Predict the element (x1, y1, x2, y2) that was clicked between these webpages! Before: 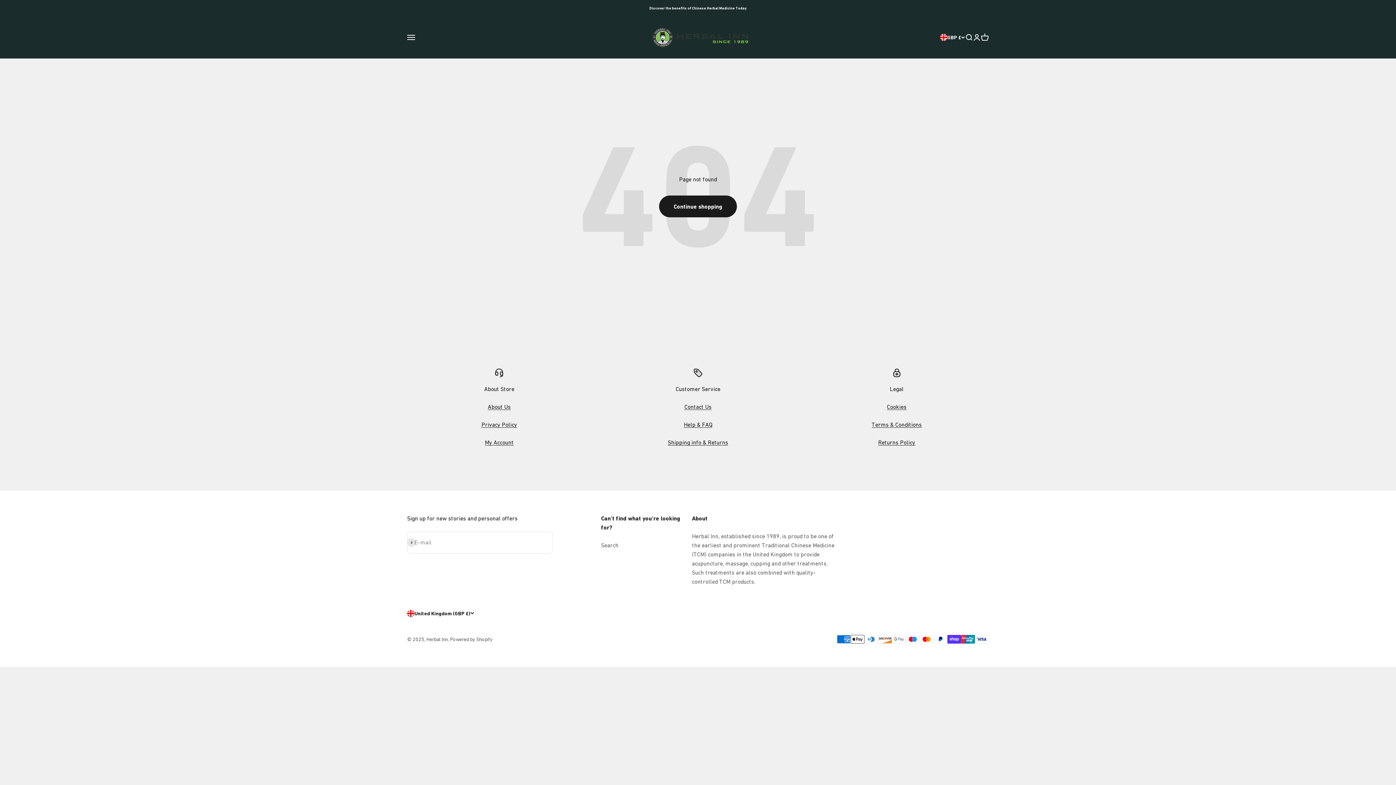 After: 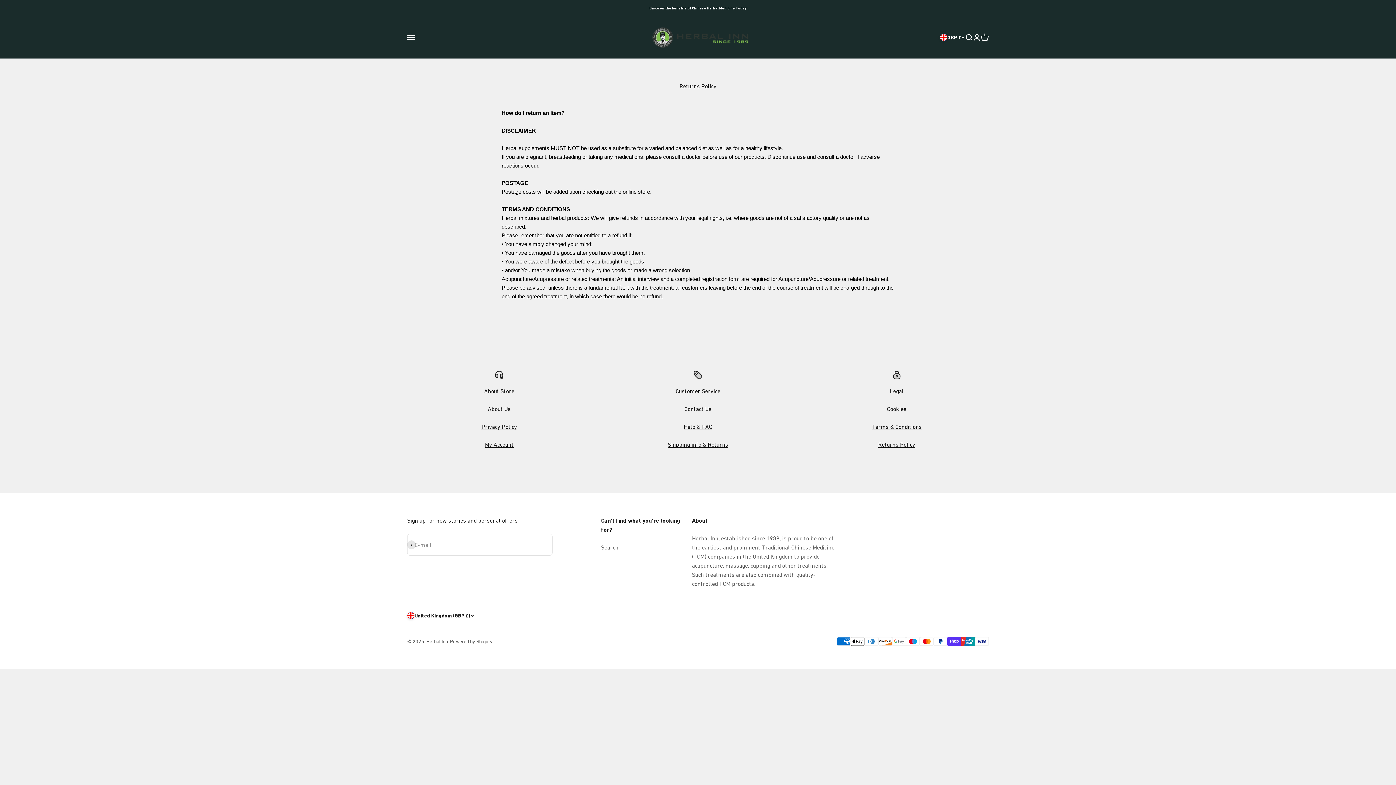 Action: bbox: (878, 439, 915, 445) label: Returns Policy